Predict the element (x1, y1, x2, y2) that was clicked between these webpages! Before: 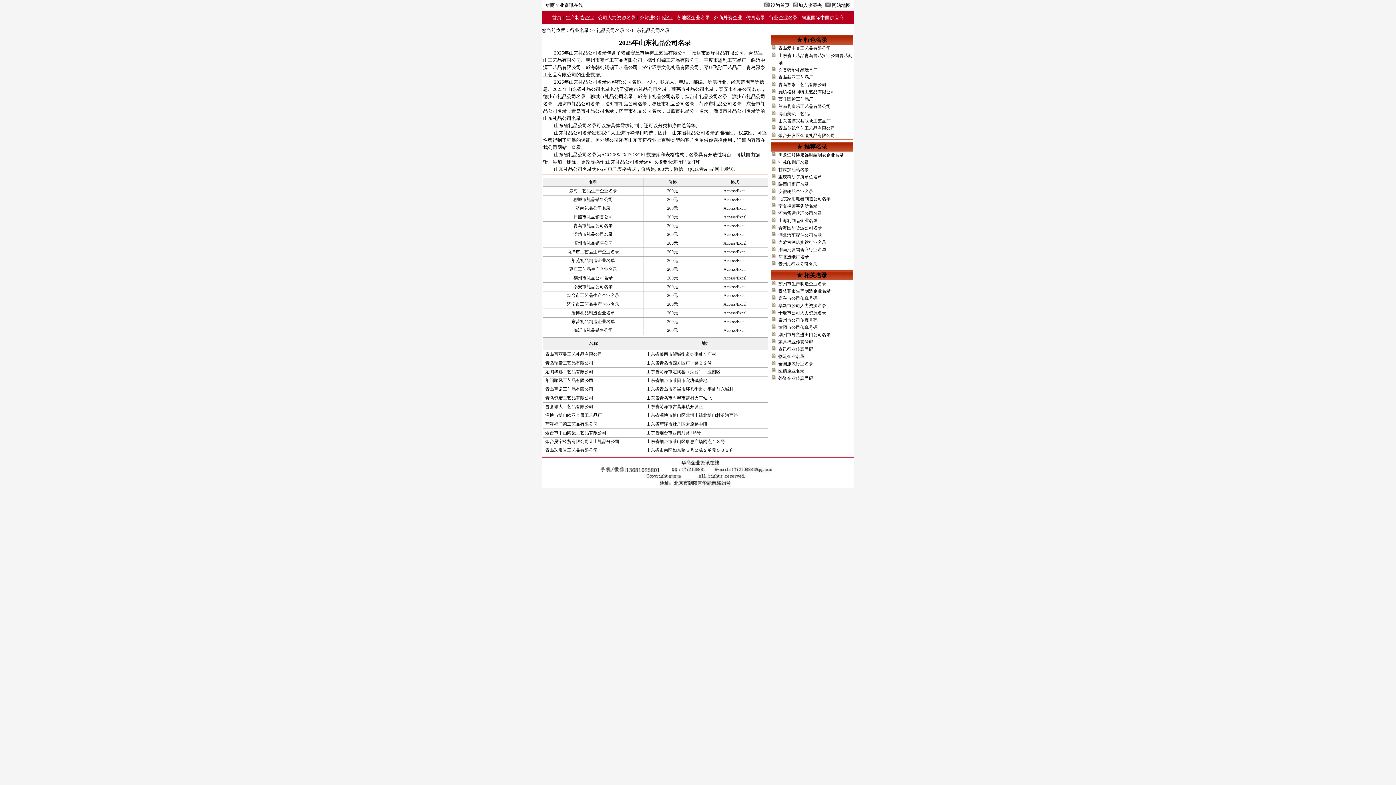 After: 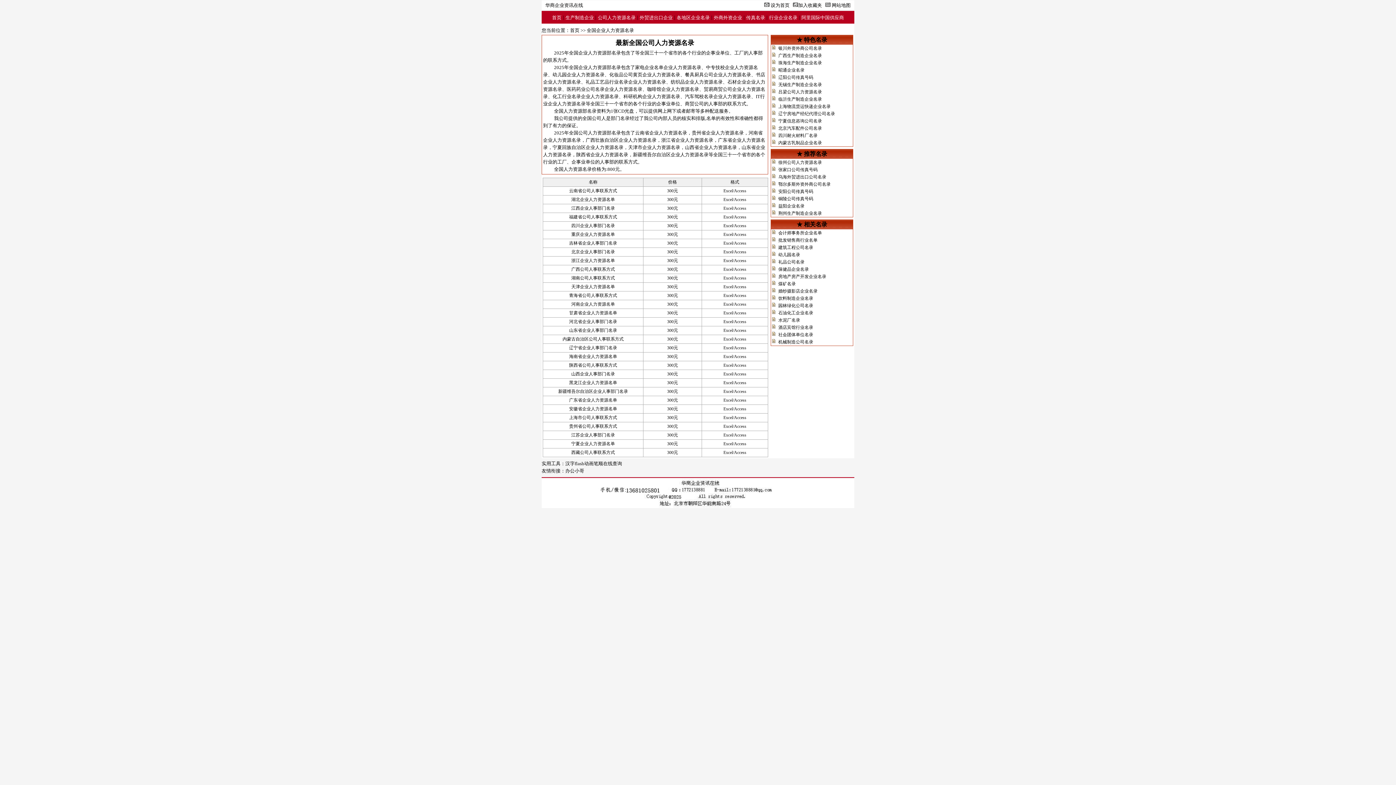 Action: bbox: (598, 14, 635, 20) label: 公司人力资源名录